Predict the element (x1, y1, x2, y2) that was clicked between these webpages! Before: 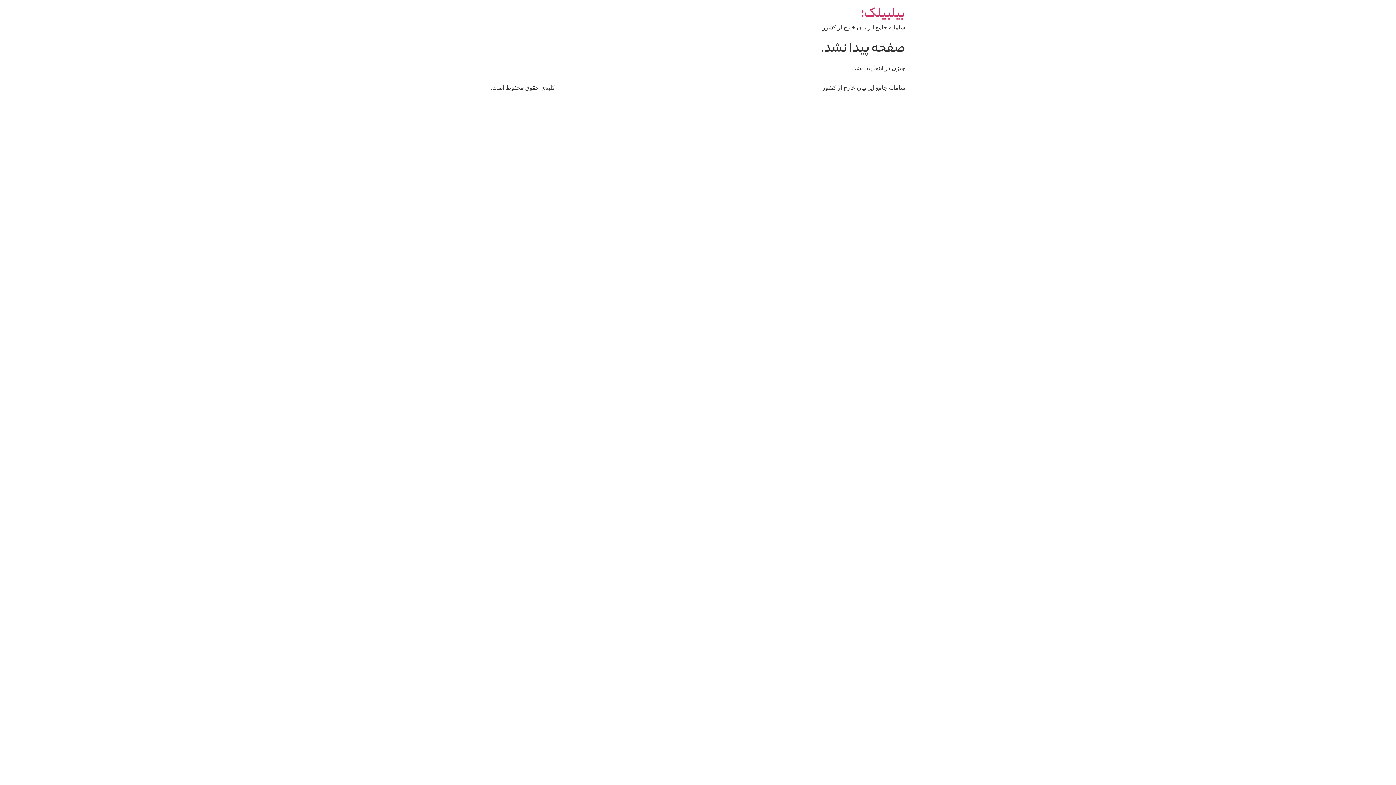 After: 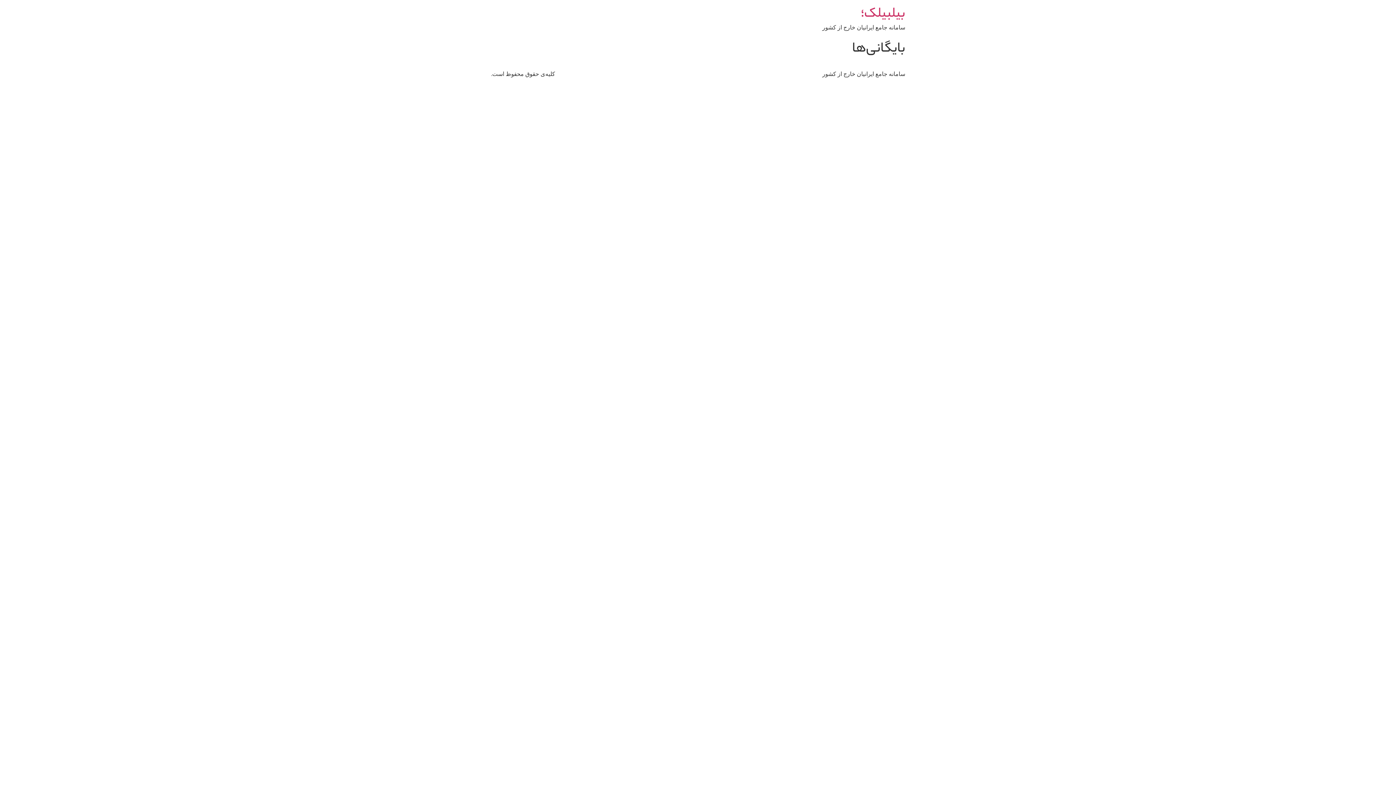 Action: bbox: (861, 3, 905, 25) label: بیلبیلک؛